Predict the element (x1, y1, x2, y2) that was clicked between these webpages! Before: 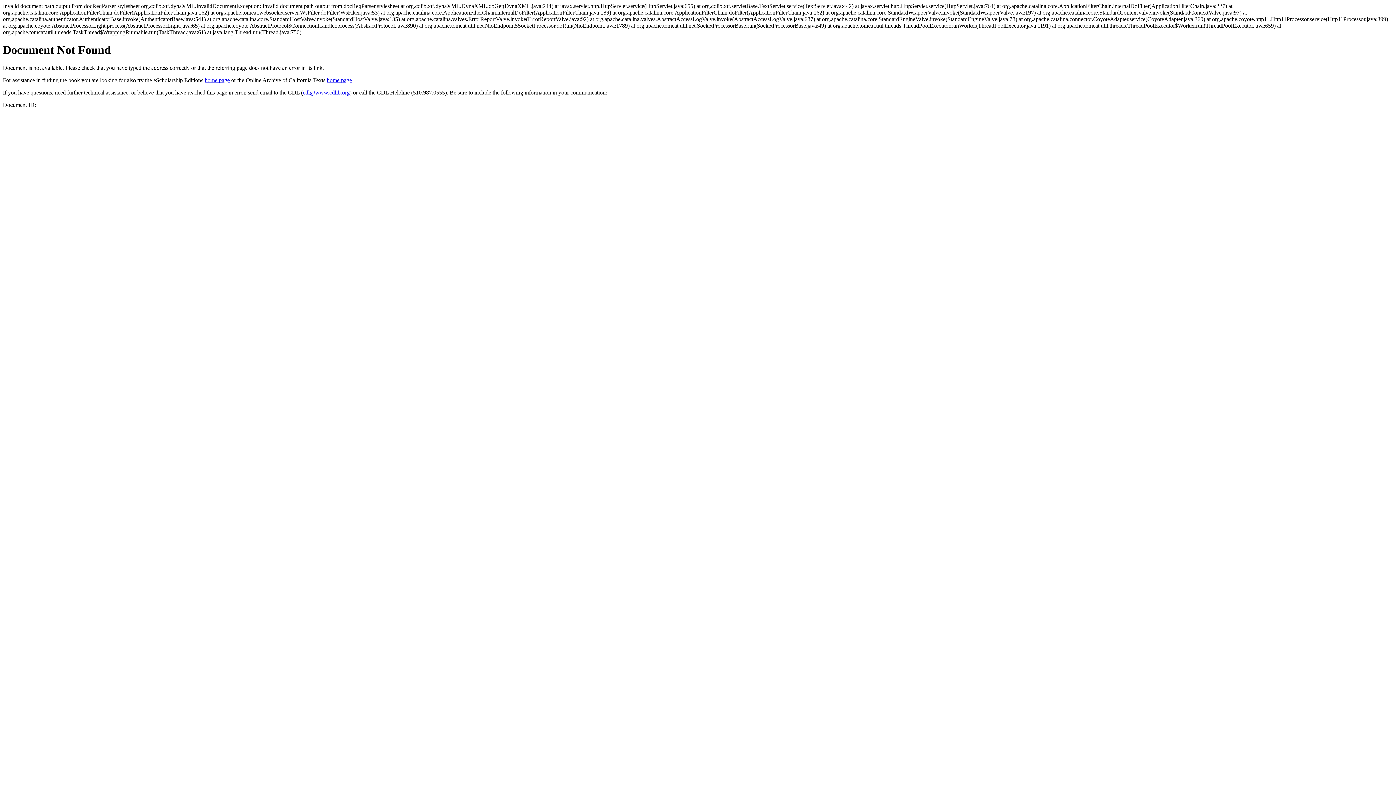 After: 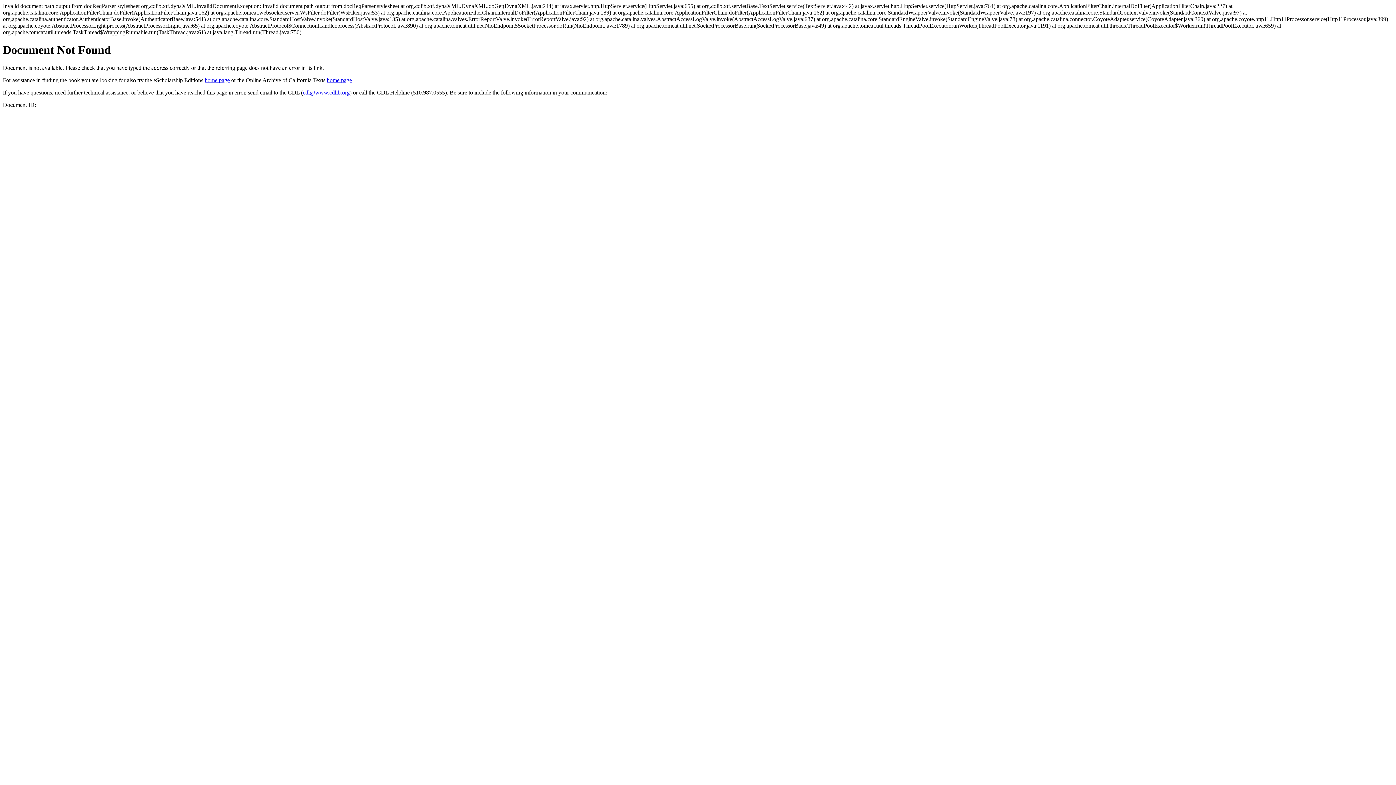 Action: bbox: (302, 89, 349, 95) label: cdl@www.cdlib.org